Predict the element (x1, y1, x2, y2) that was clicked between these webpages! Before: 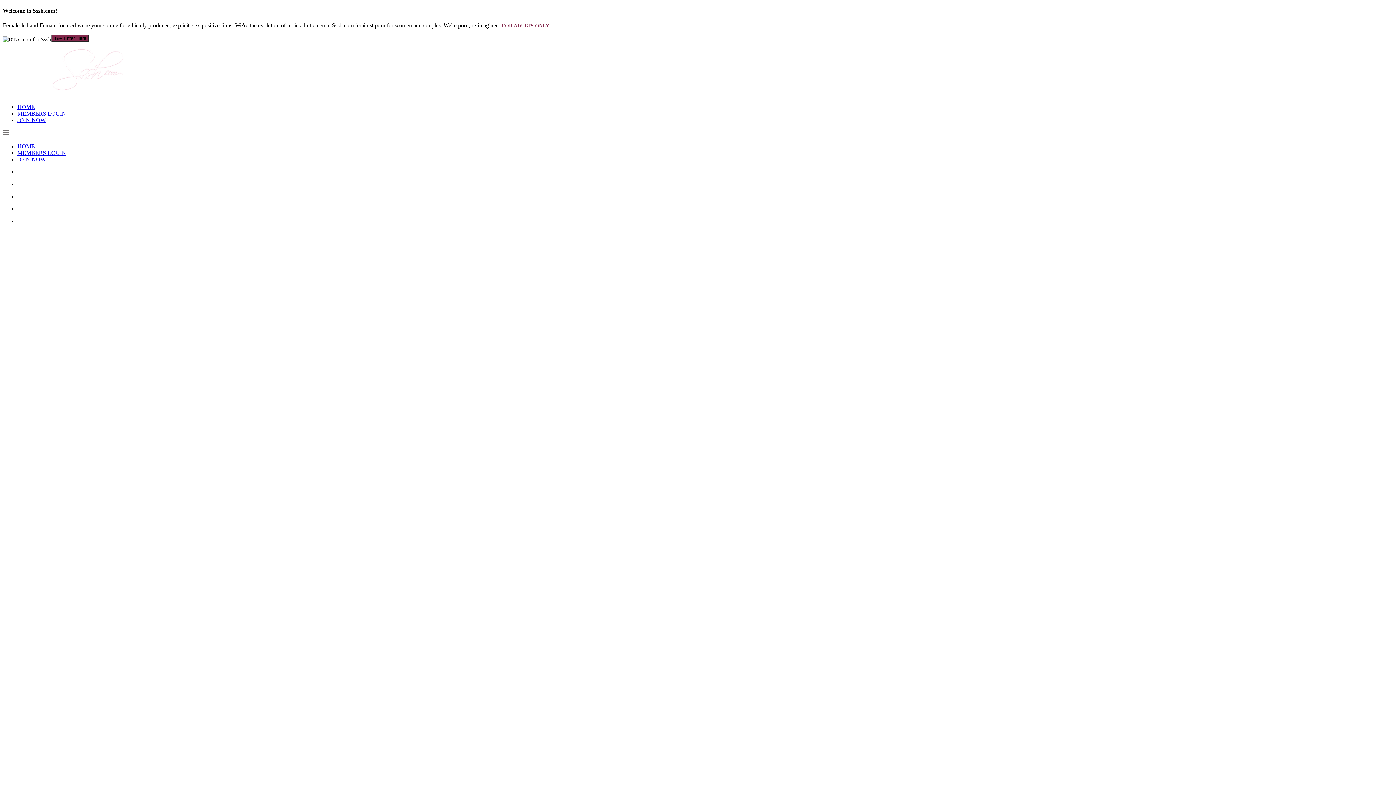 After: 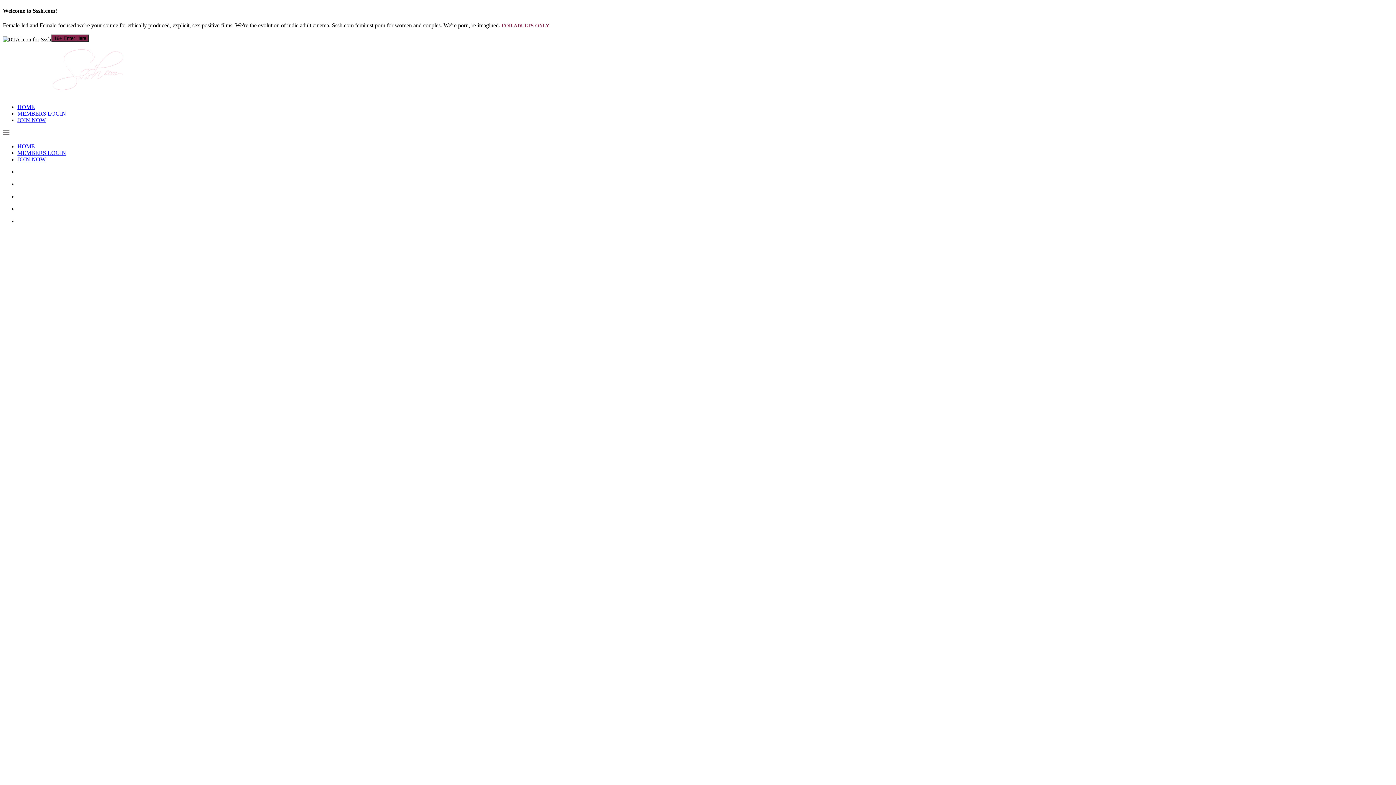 Action: bbox: (51, 91, 124, 97)